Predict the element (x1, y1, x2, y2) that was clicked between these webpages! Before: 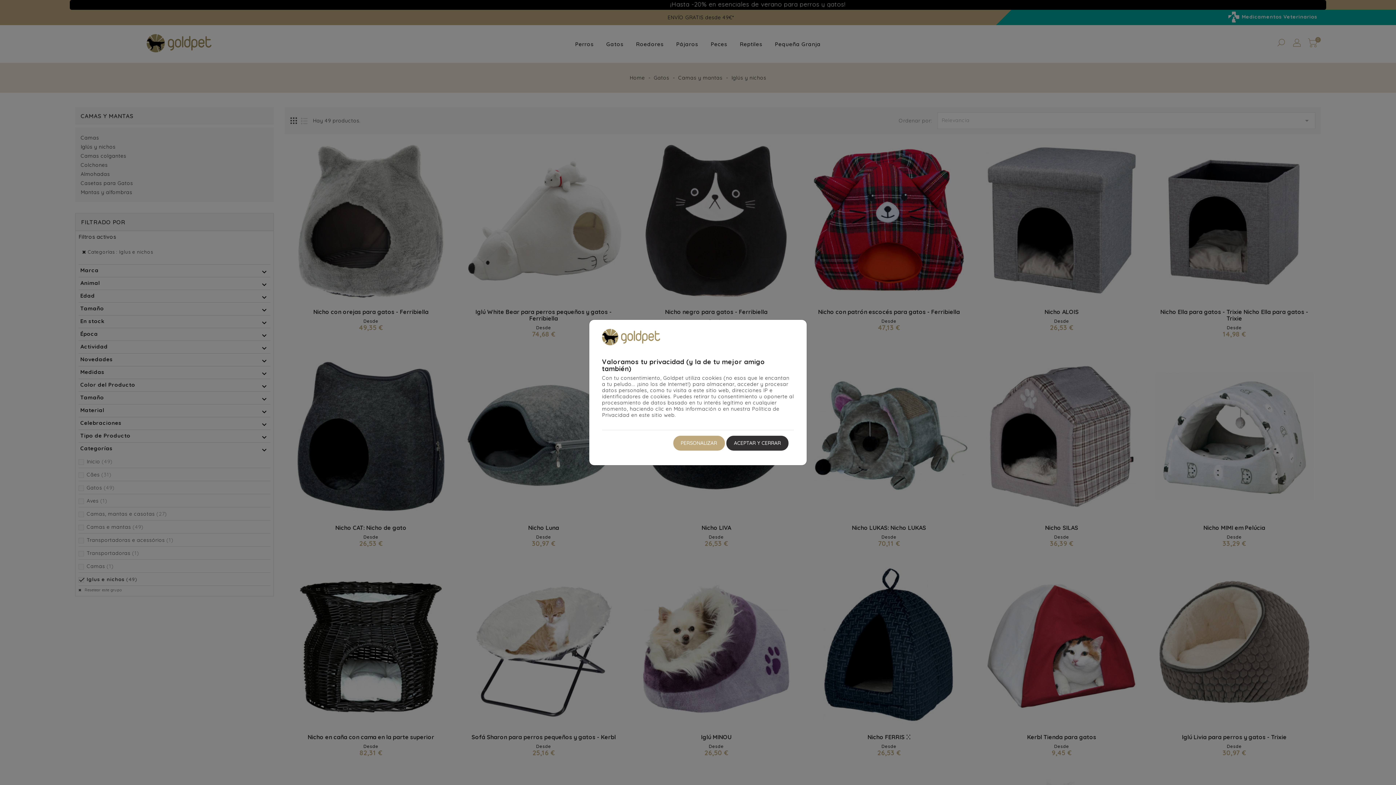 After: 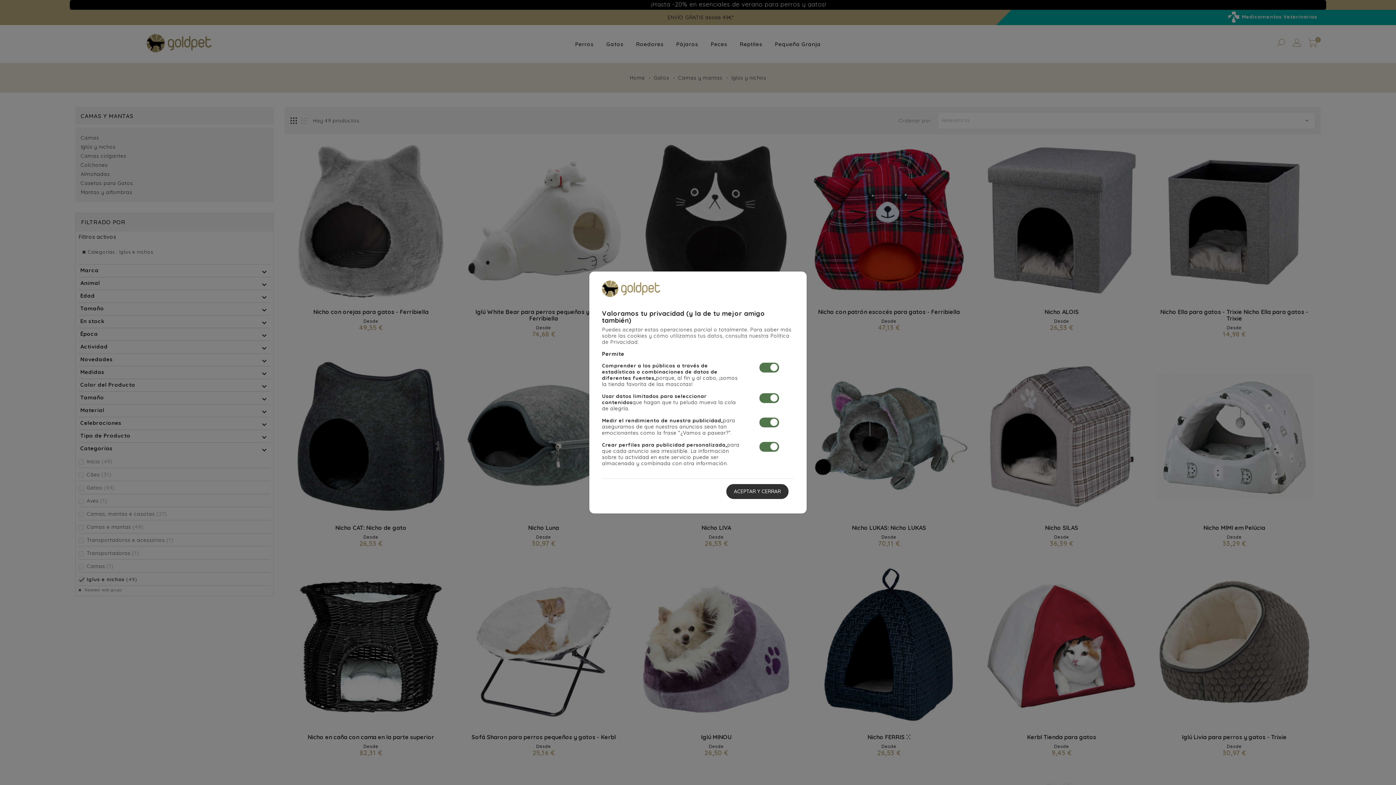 Action: label: PERSONALIZAR bbox: (673, 435, 724, 450)